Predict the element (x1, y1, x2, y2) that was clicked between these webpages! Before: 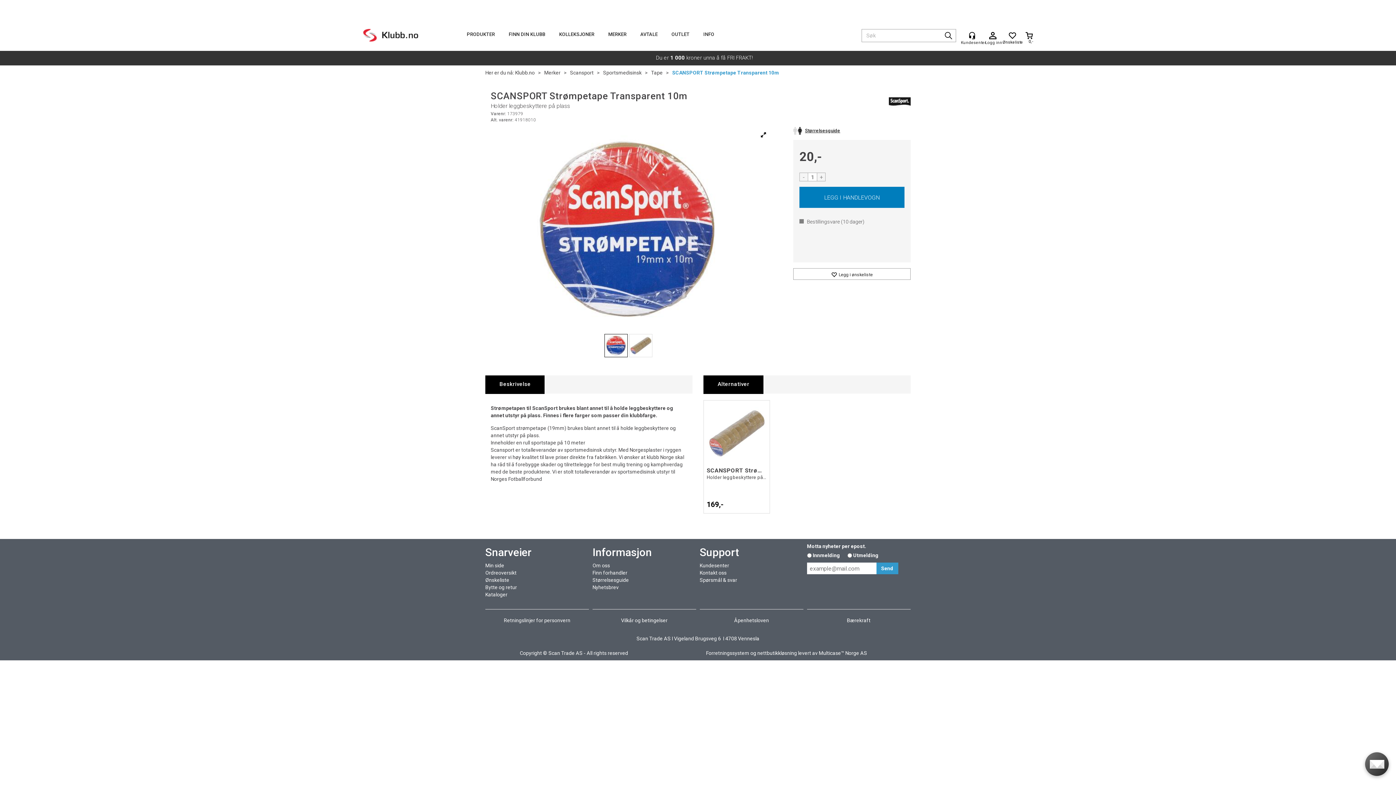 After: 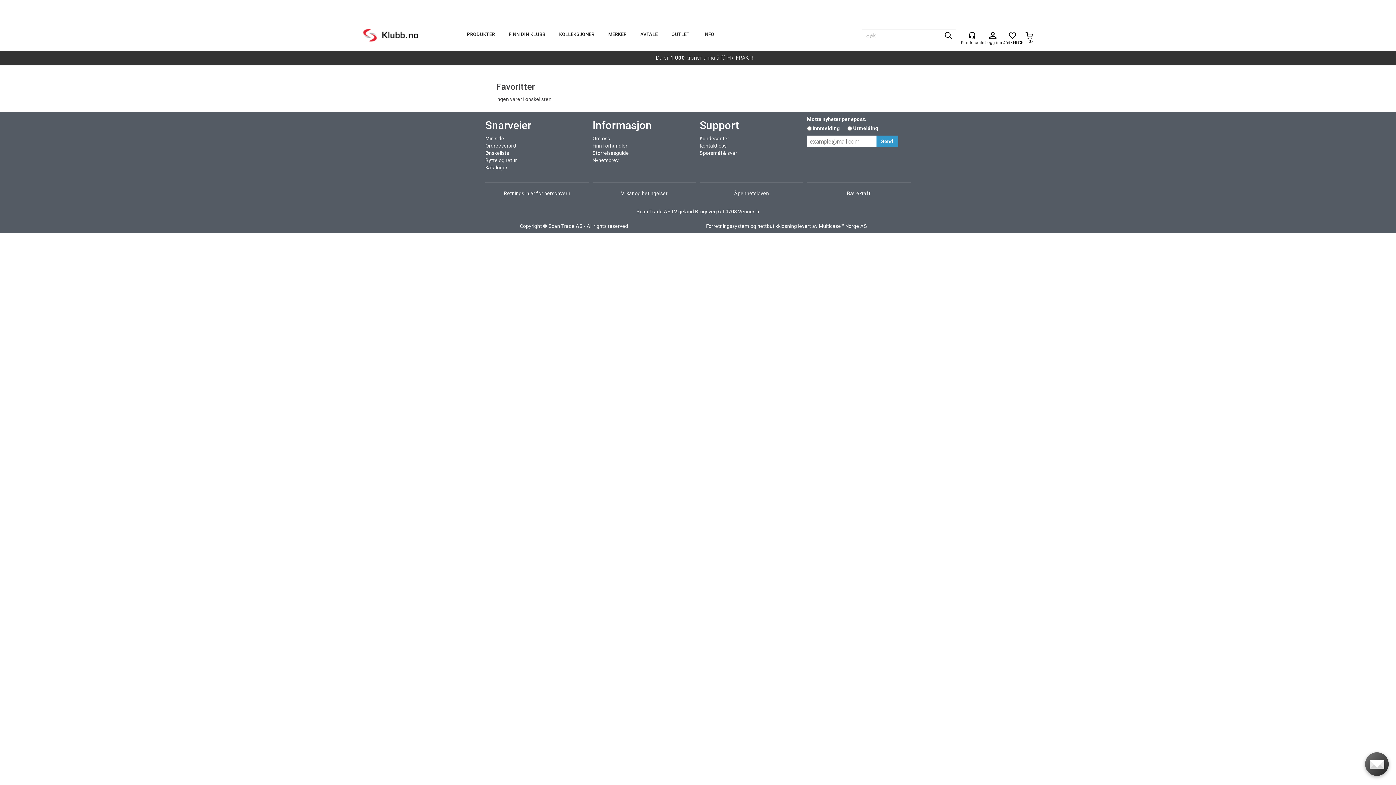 Action: bbox: (1009, 32, 1016, 44)